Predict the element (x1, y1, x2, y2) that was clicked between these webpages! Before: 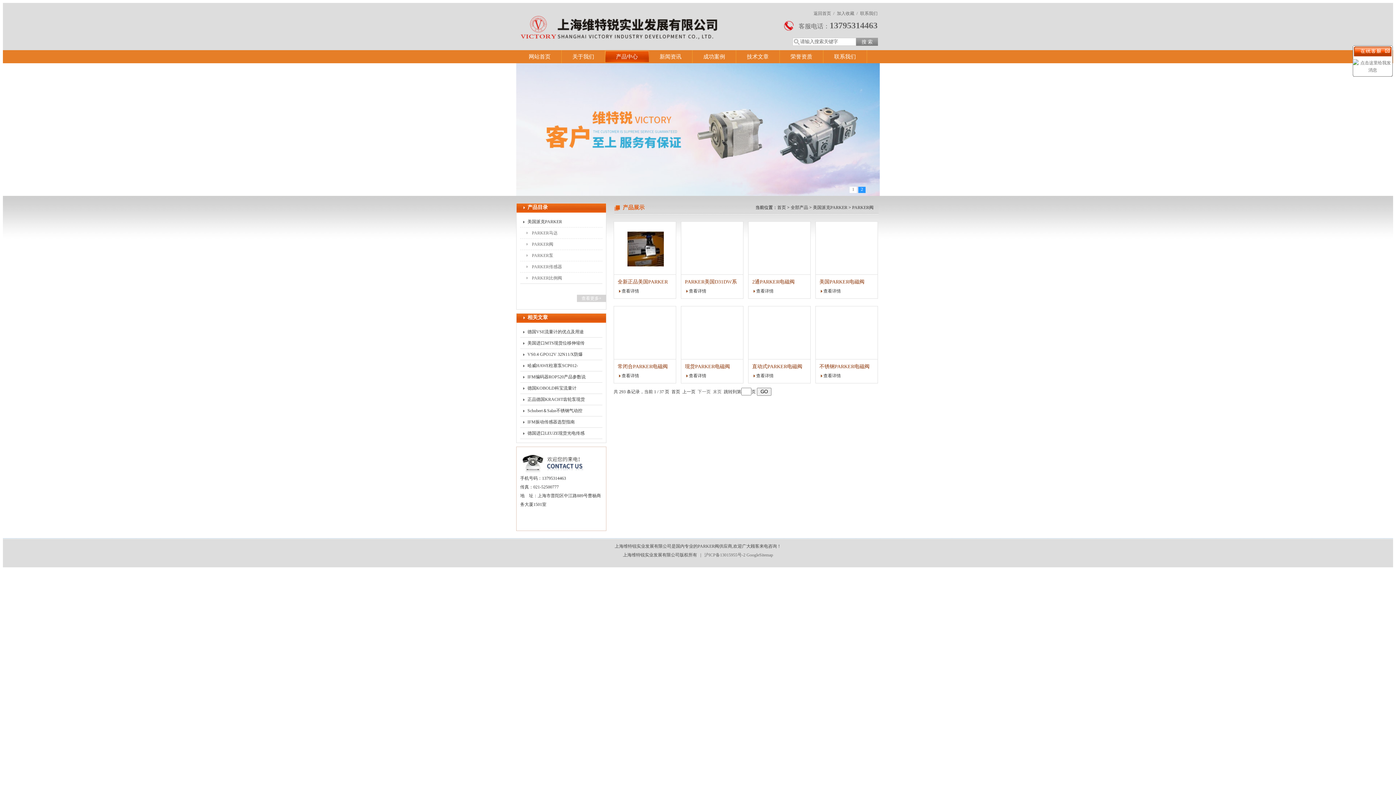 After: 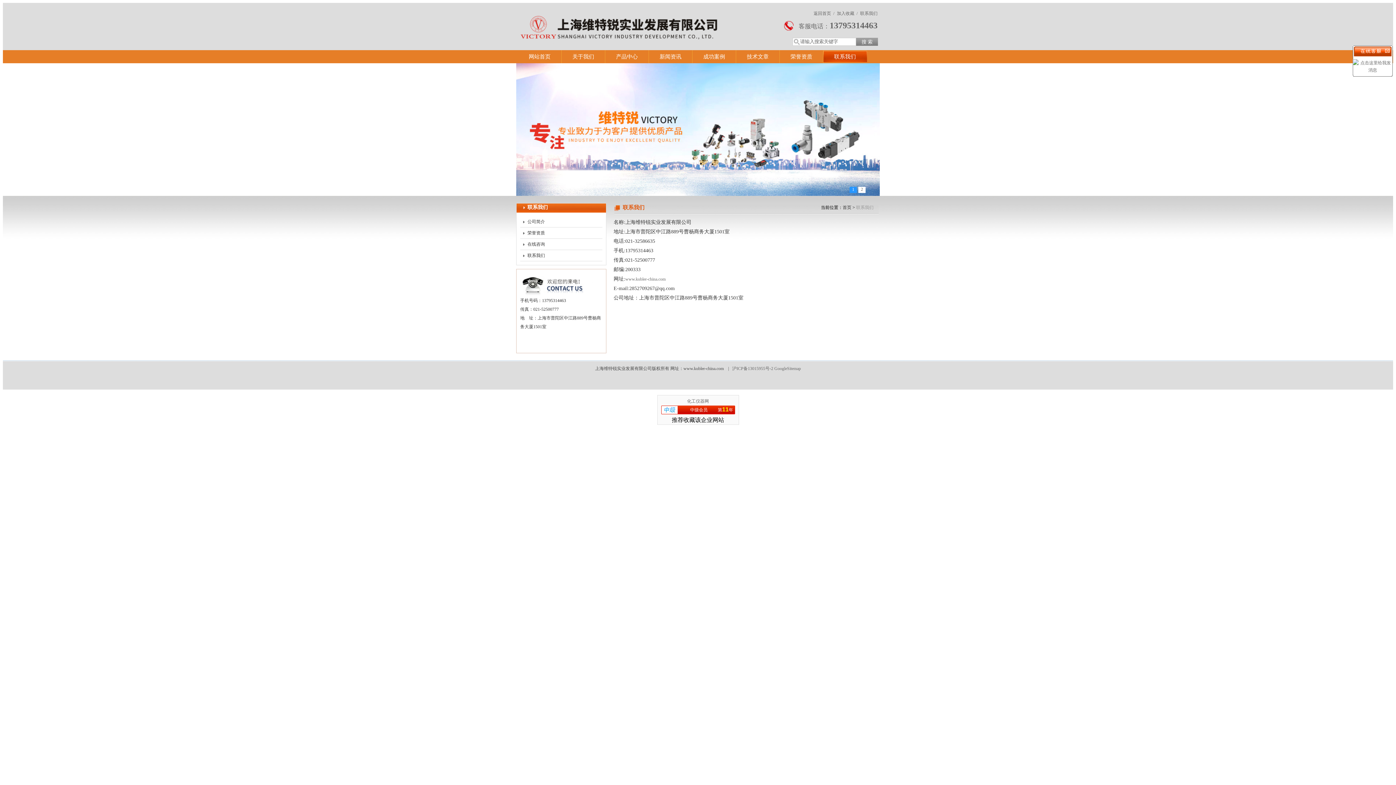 Action: bbox: (860, 10, 878, 17) label: 联系我们